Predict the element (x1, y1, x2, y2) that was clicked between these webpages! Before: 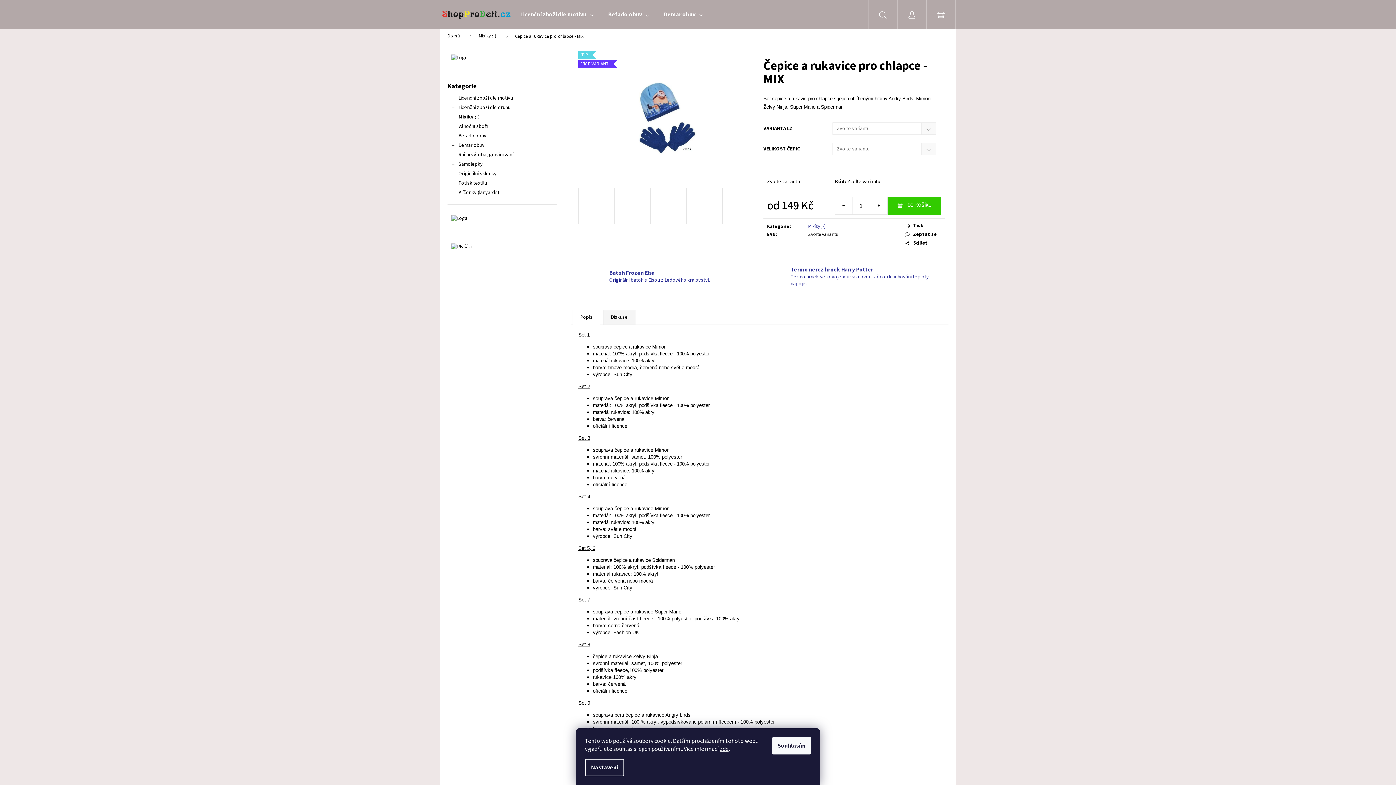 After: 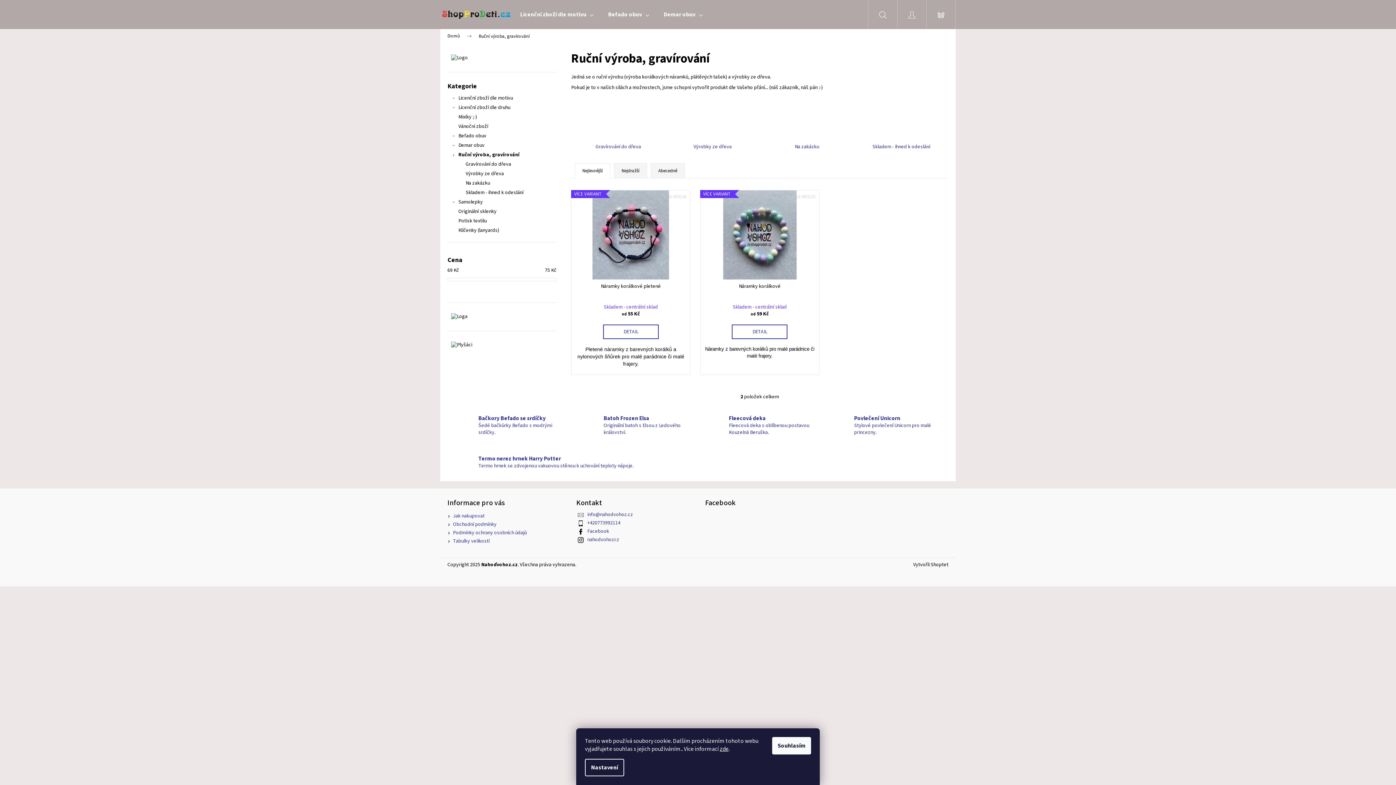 Action: bbox: (447, 150, 556, 159) label: Ruční výroba, gravírování
 